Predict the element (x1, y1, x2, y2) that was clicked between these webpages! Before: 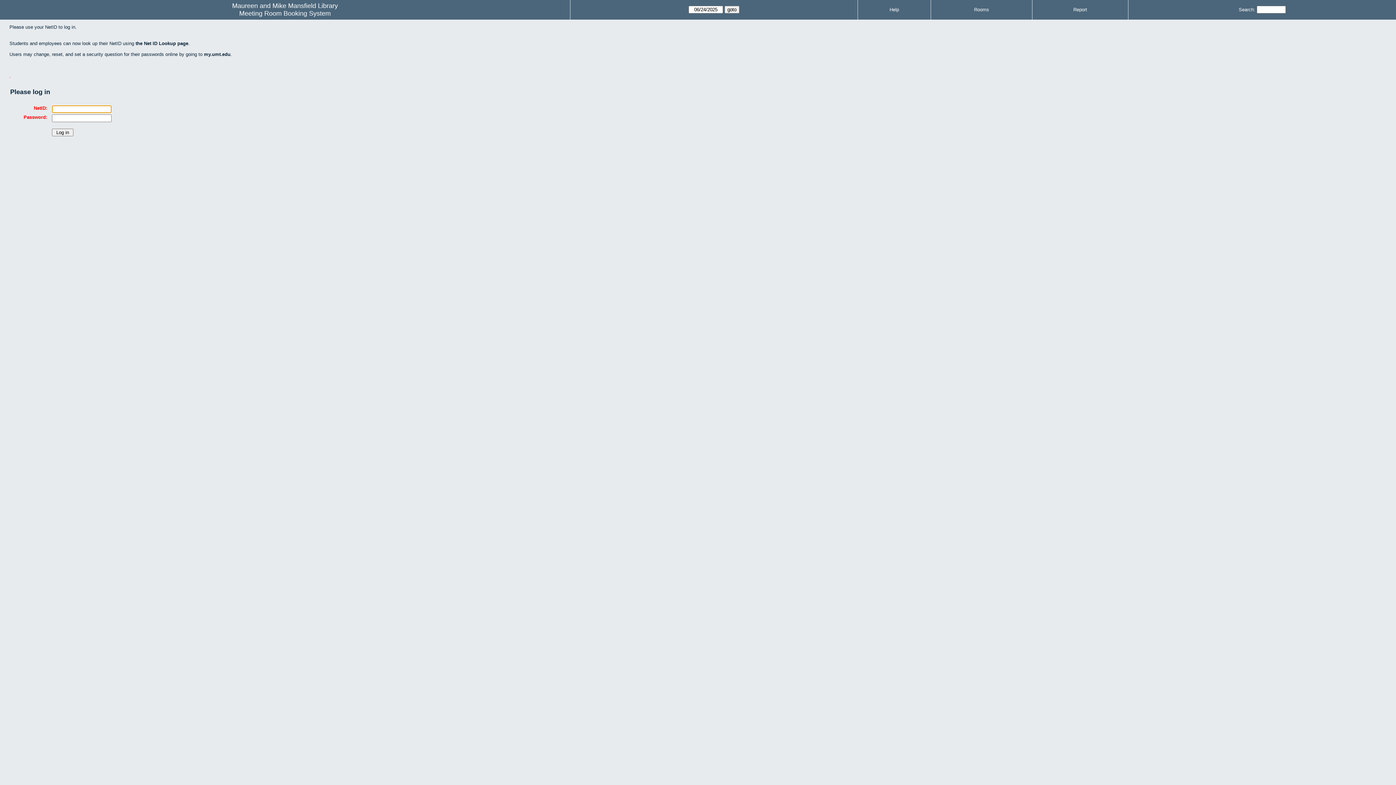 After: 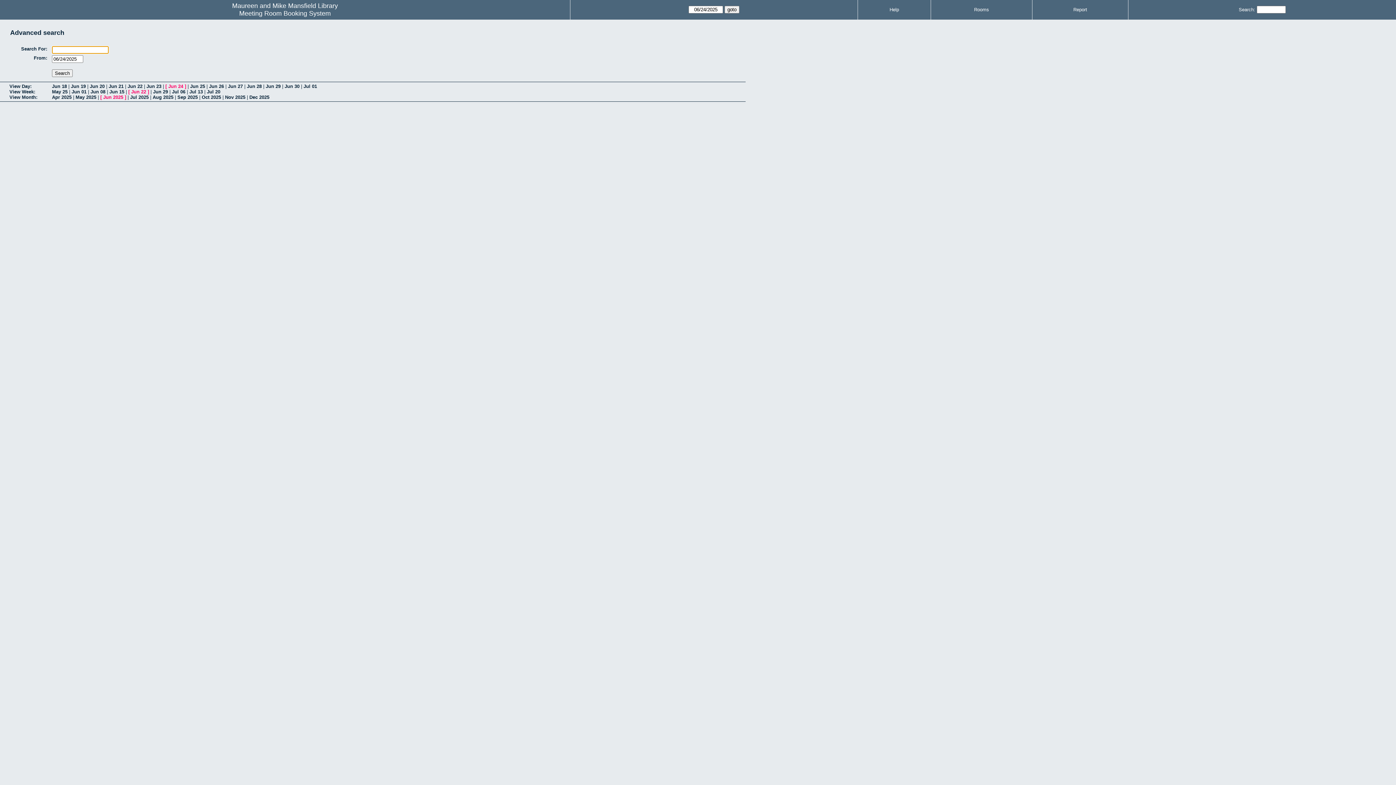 Action: bbox: (1239, 6, 1255, 12) label: Search: